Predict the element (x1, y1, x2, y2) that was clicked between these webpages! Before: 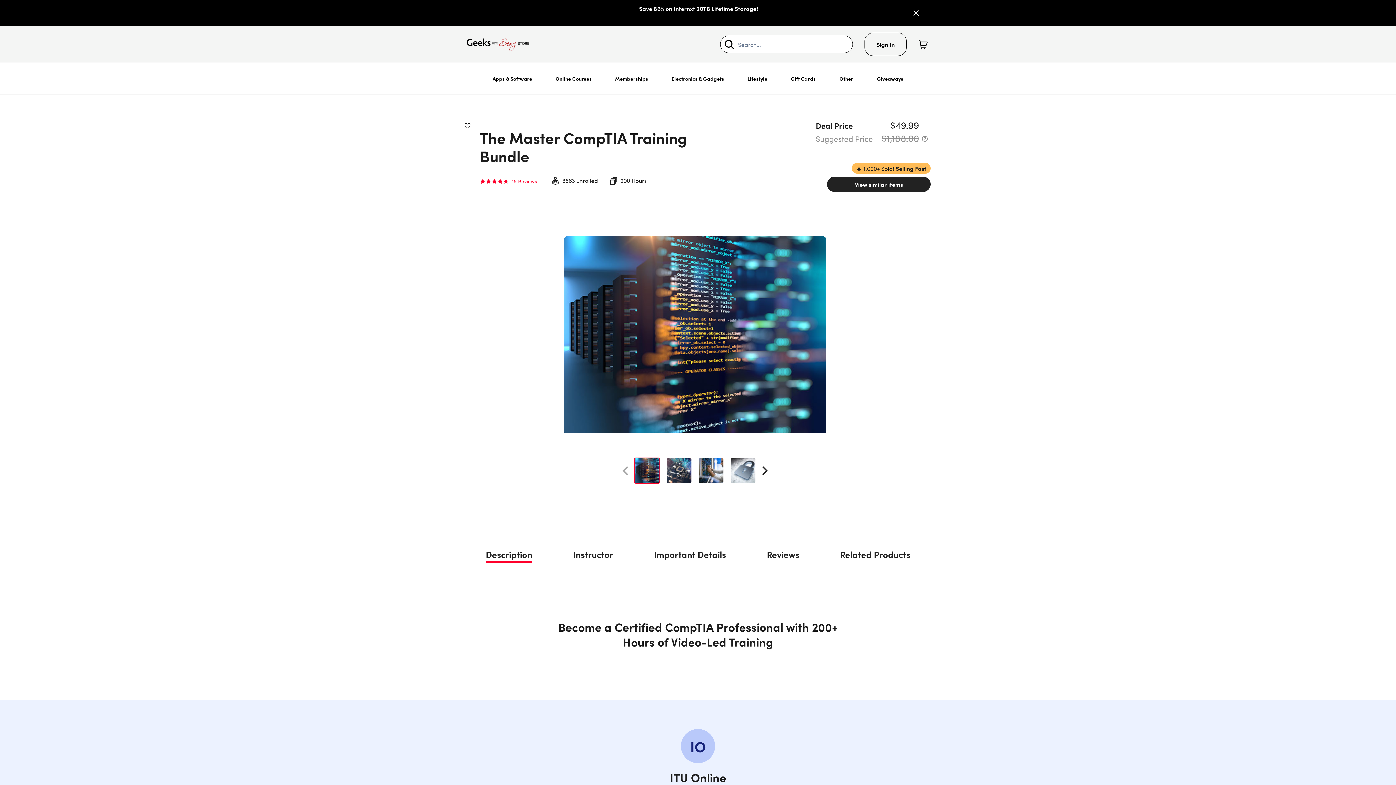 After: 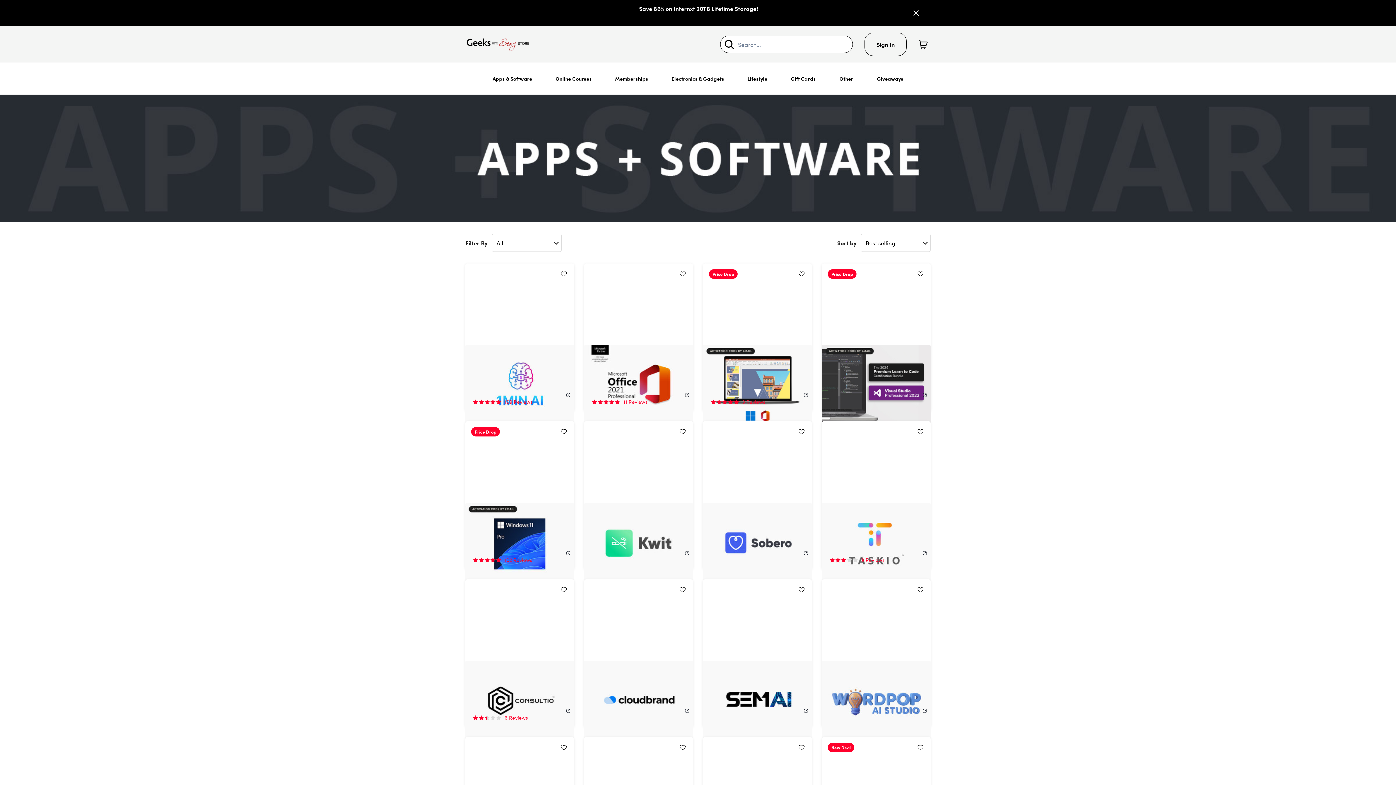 Action: bbox: (486, 62, 538, 94) label: Apps & Software